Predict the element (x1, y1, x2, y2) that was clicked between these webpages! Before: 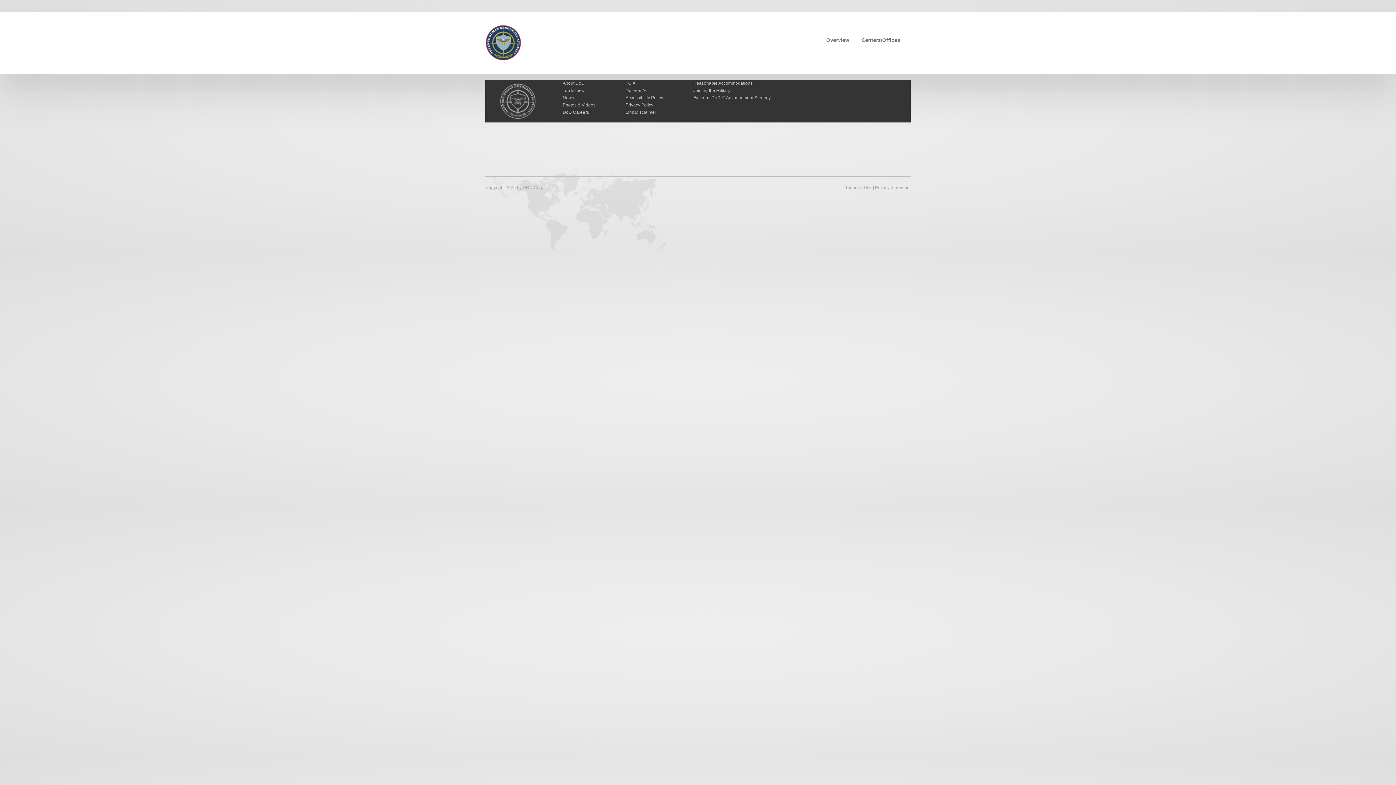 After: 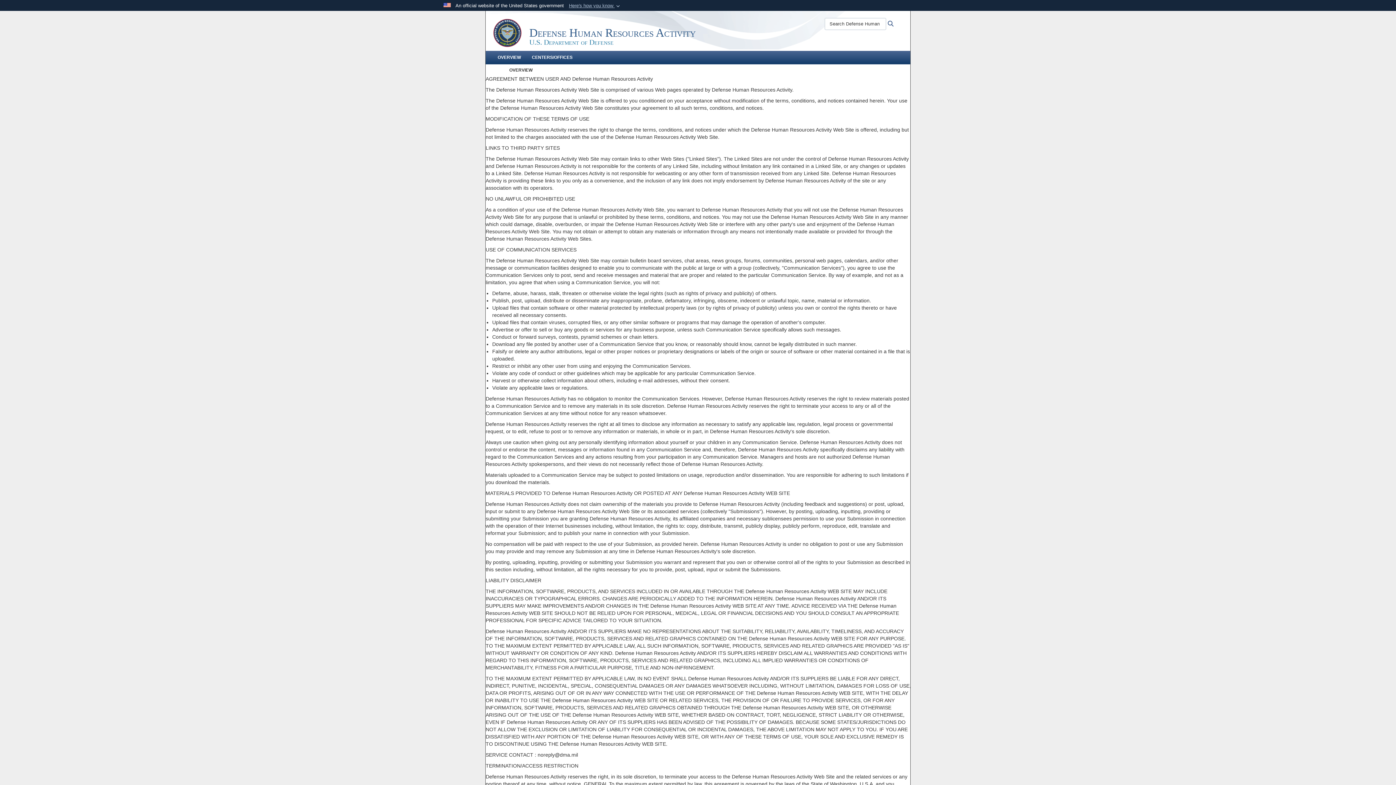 Action: label: Terms Of Use bbox: (845, 185, 872, 190)